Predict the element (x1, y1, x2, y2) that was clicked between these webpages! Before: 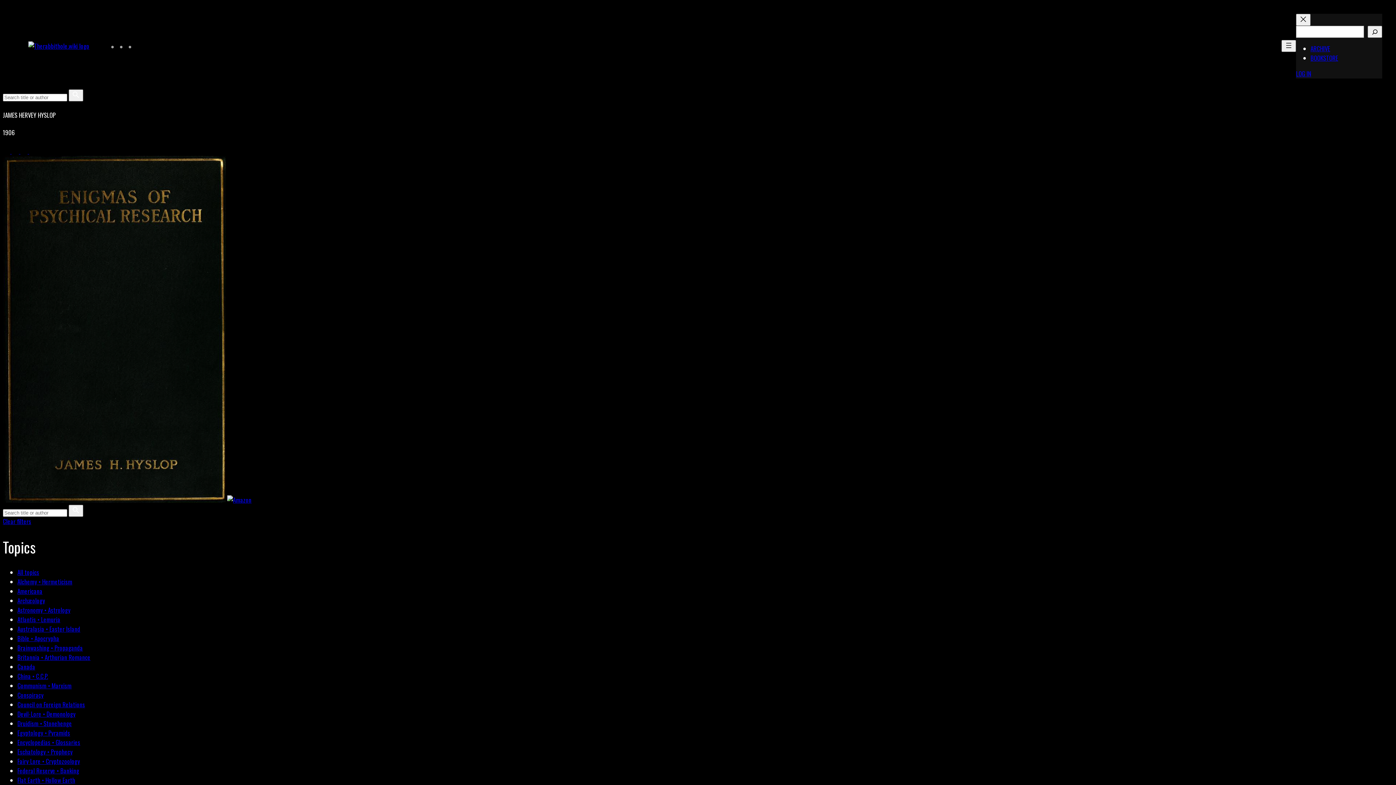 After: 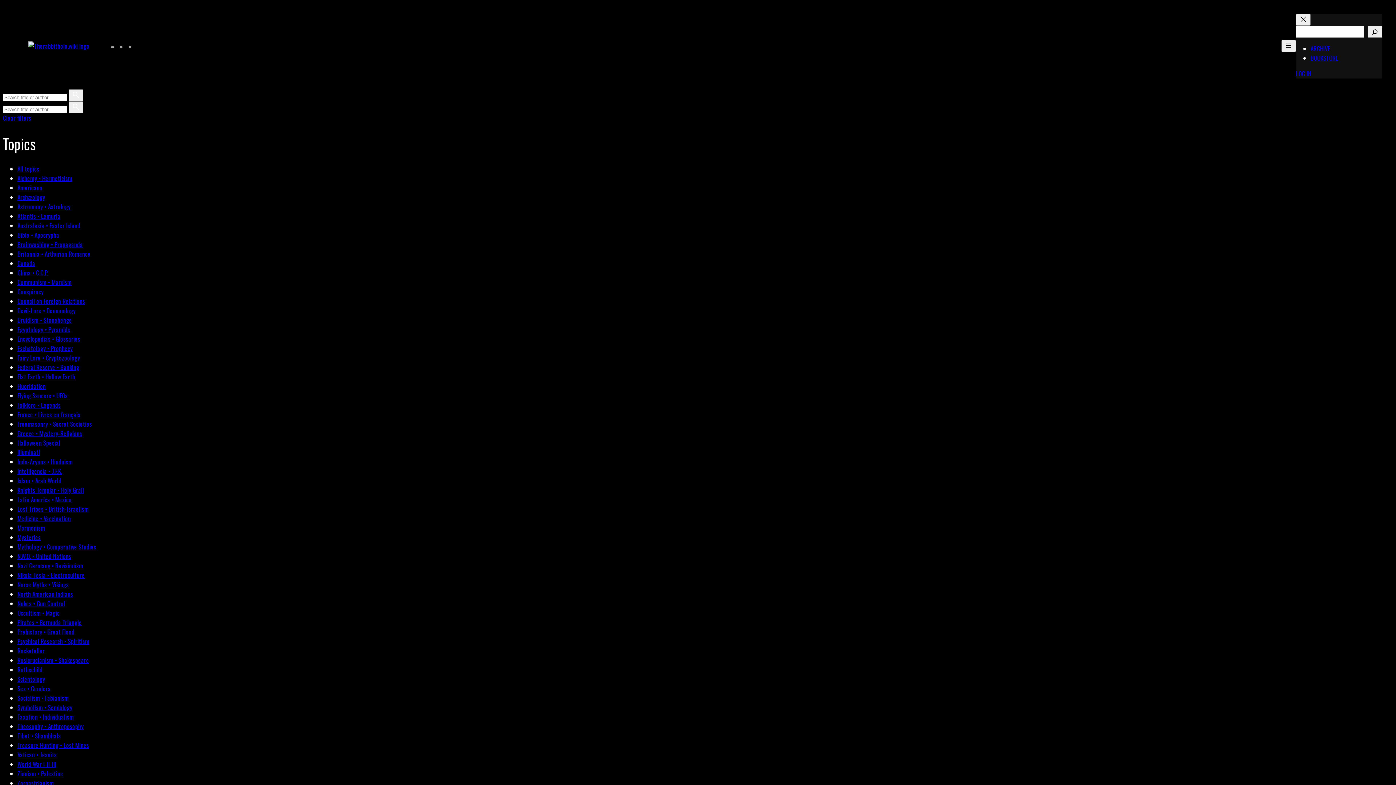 Action: bbox: (68, 504, 83, 516)